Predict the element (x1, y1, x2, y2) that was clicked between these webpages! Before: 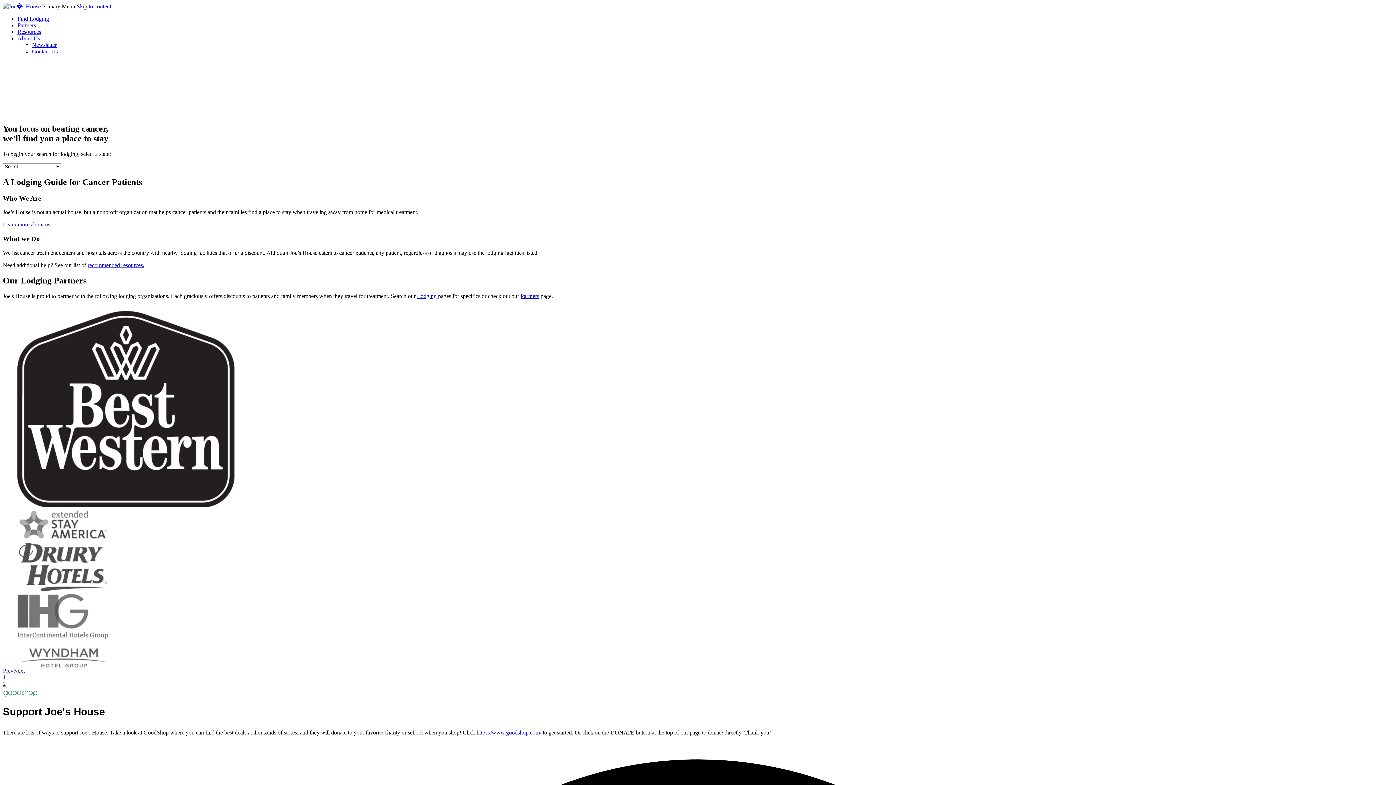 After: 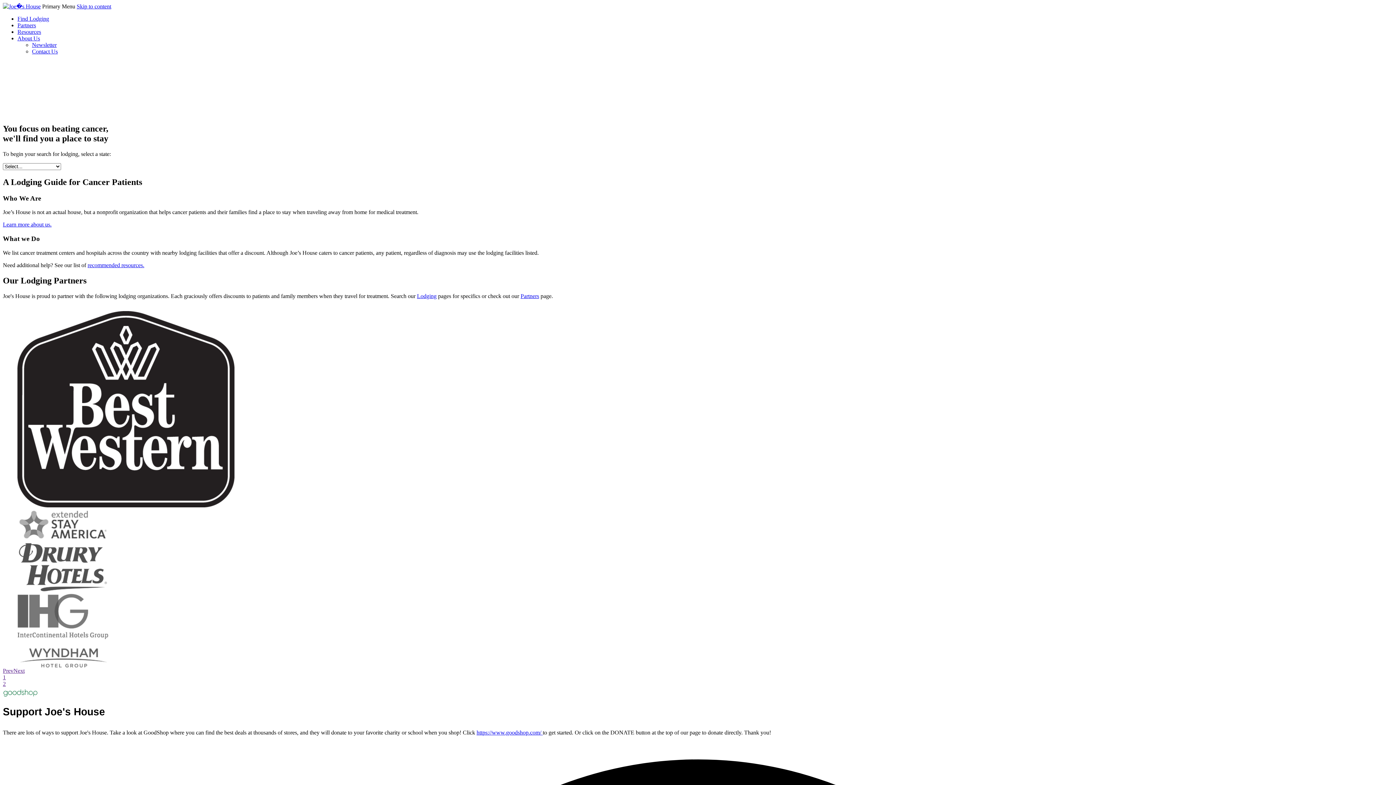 Action: bbox: (476, 729, 542, 735) label: https://www.goodshop.com/ 